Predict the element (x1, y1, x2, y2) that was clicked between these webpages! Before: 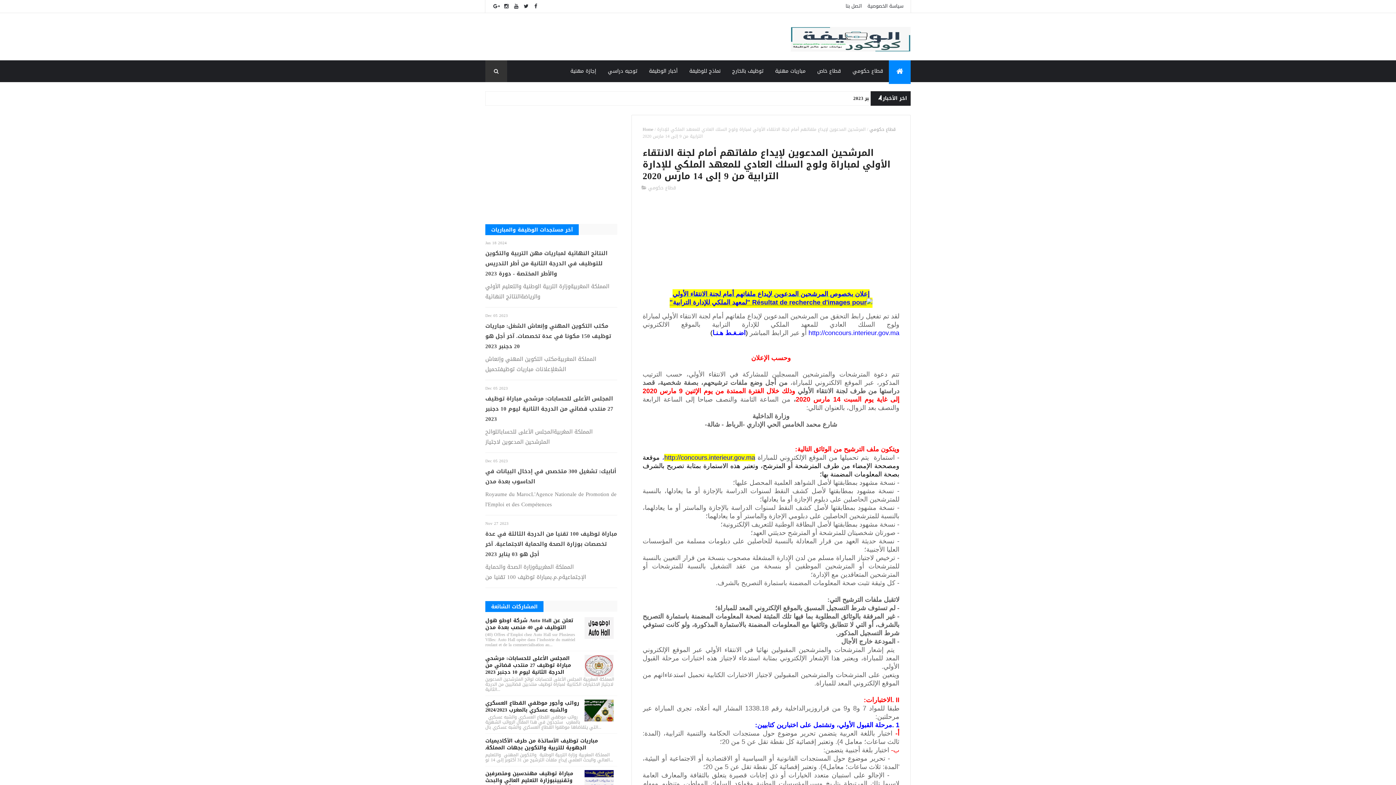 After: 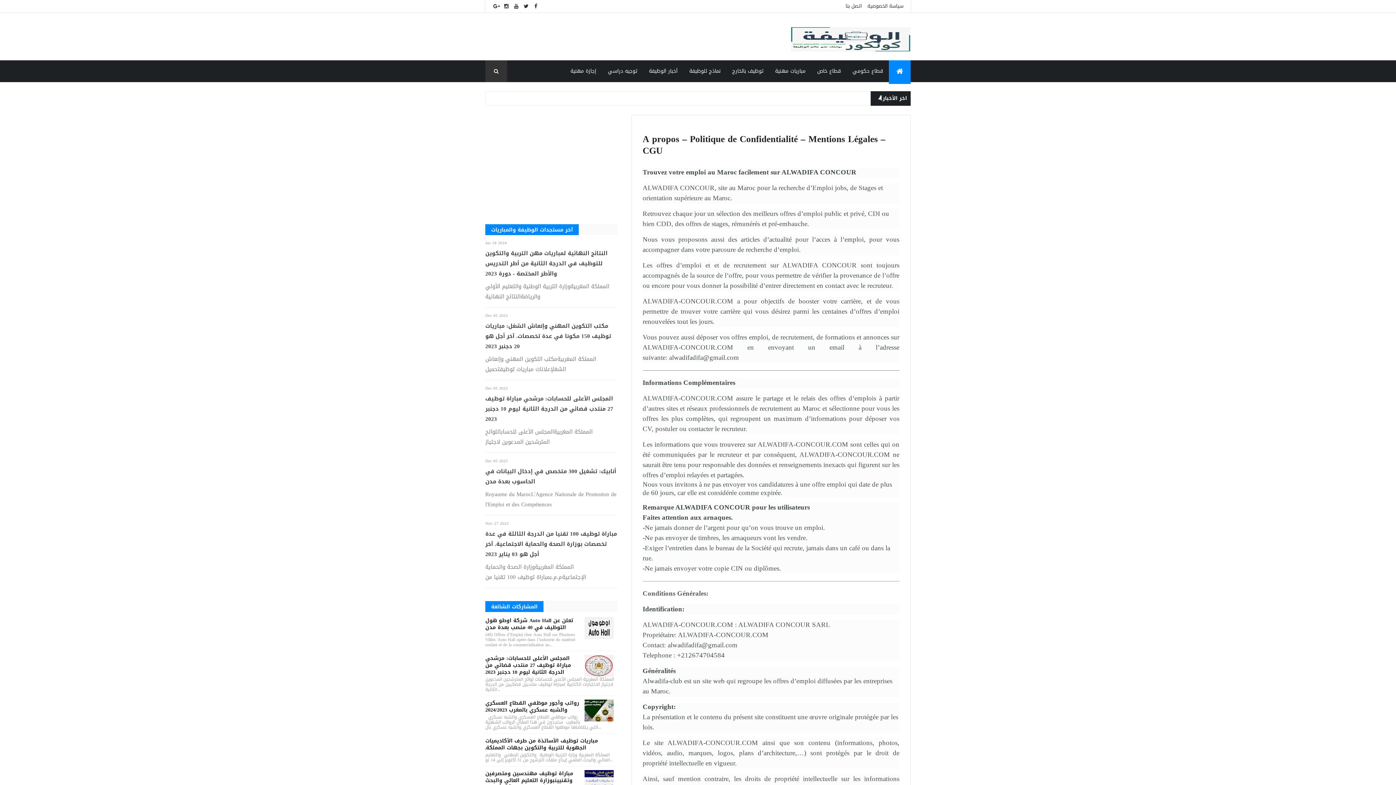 Action: label: سياسة الخصوصية bbox: (867, 1, 903, 10)